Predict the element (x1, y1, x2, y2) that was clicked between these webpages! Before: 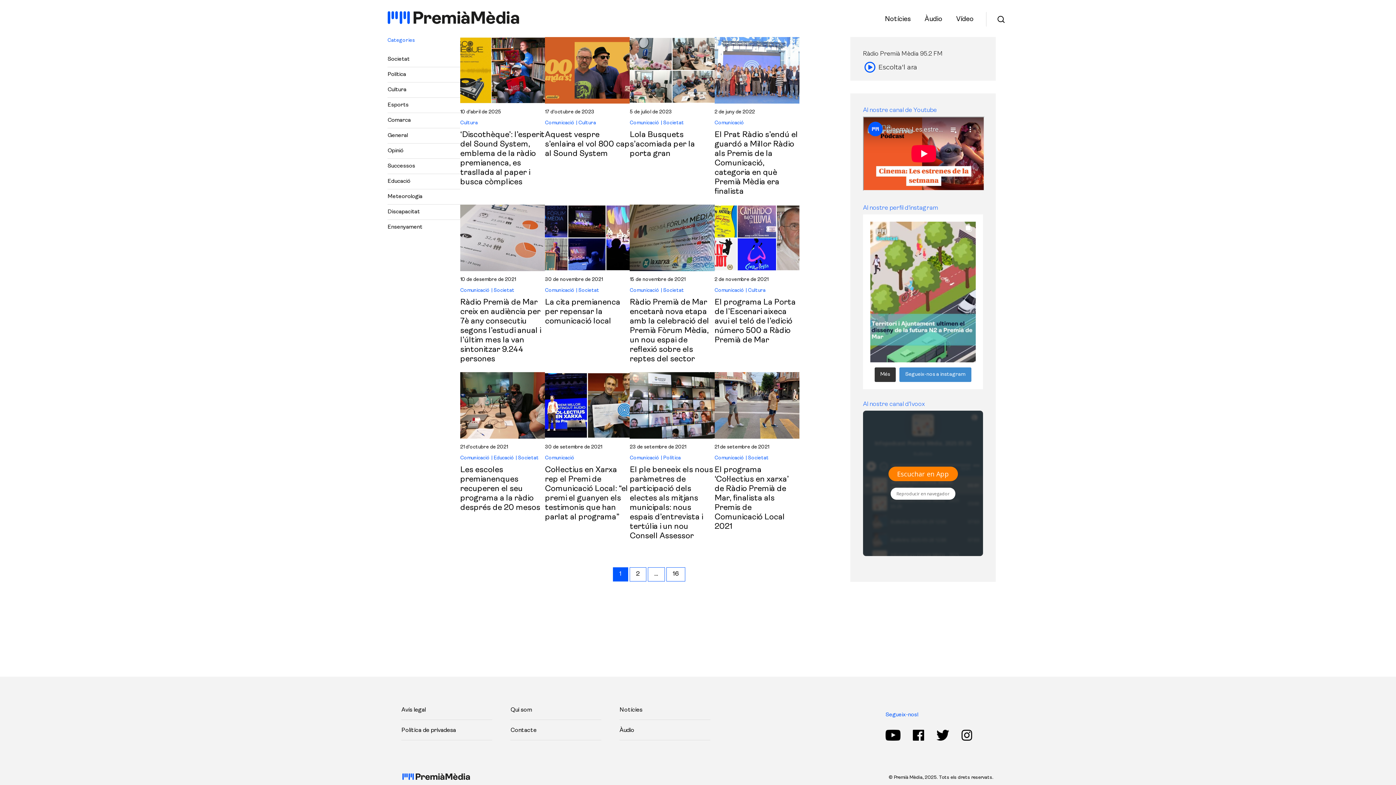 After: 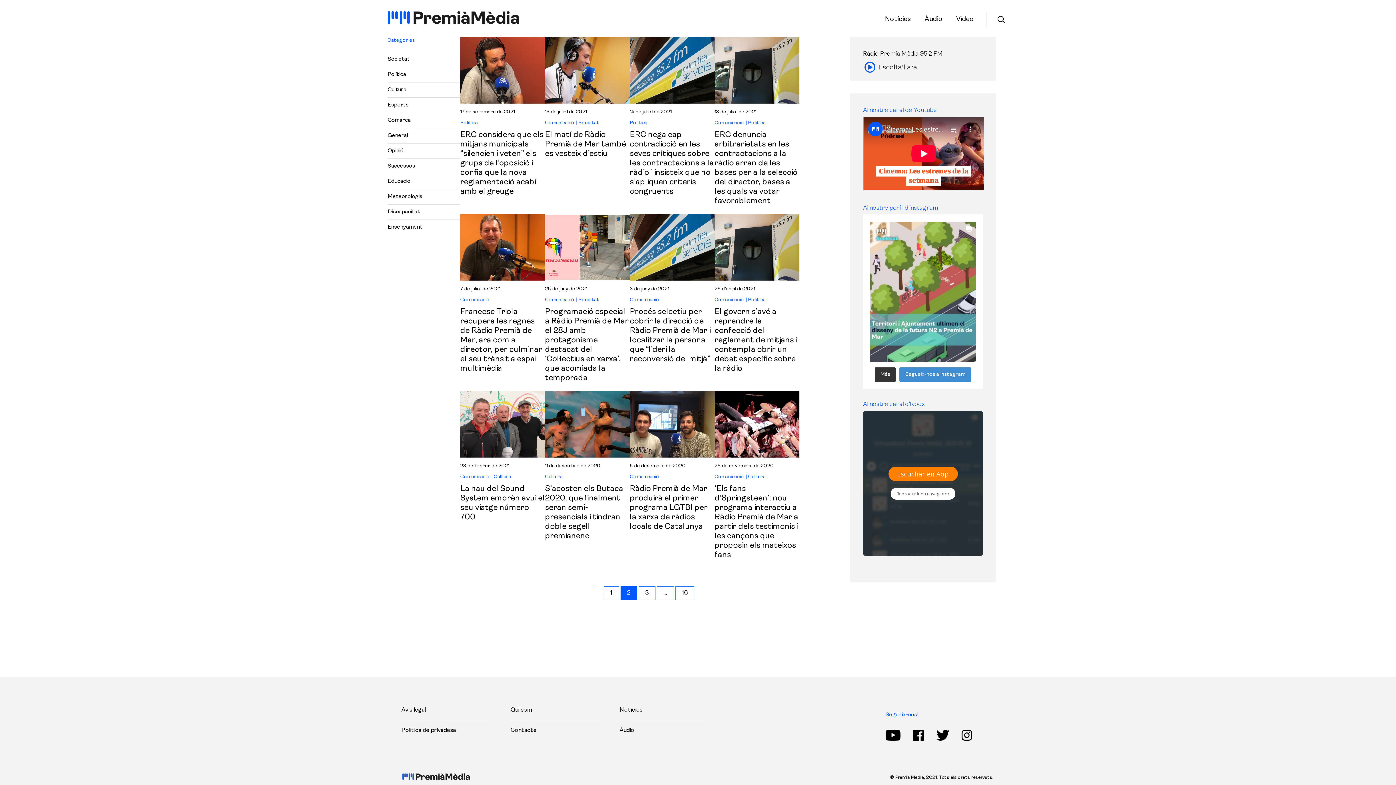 Action: bbox: (629, 567, 646, 581) label: 2